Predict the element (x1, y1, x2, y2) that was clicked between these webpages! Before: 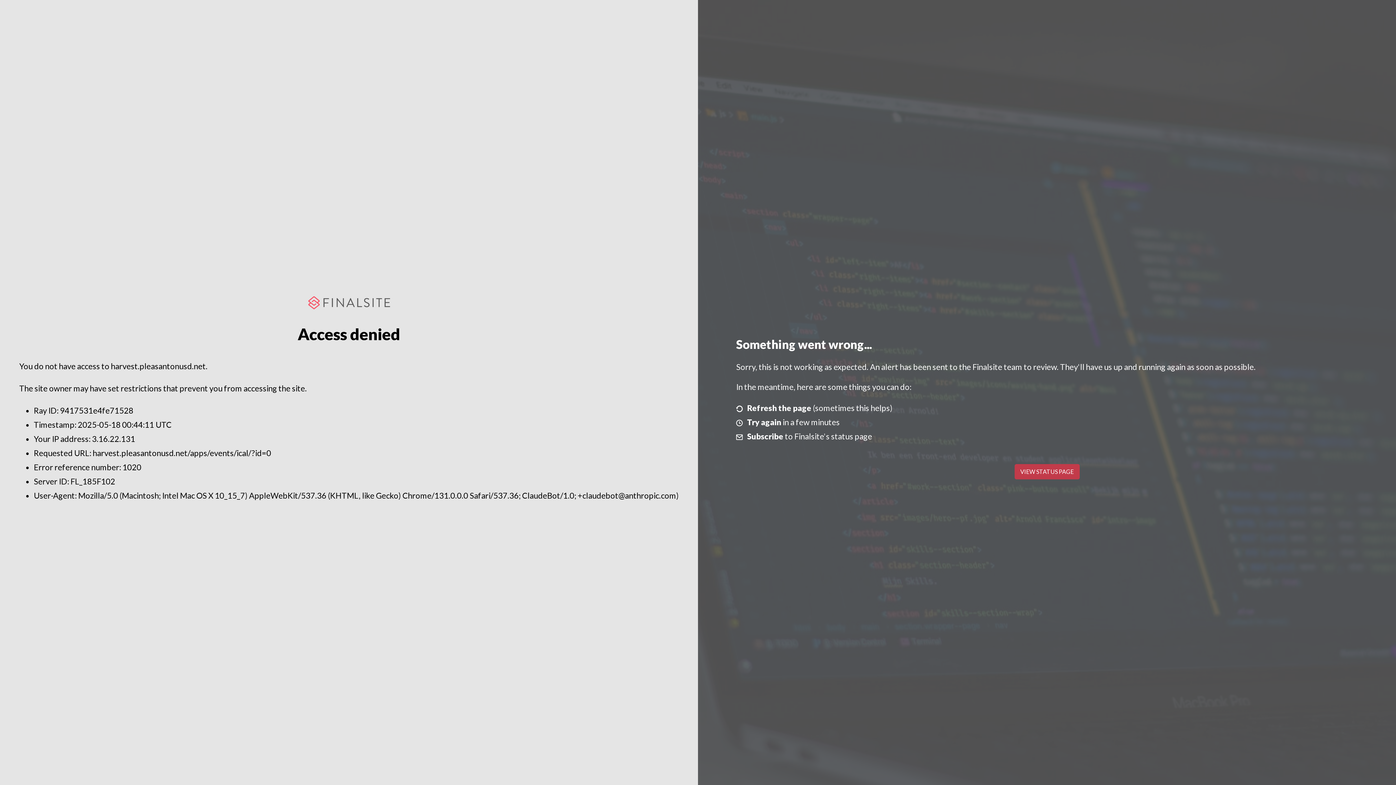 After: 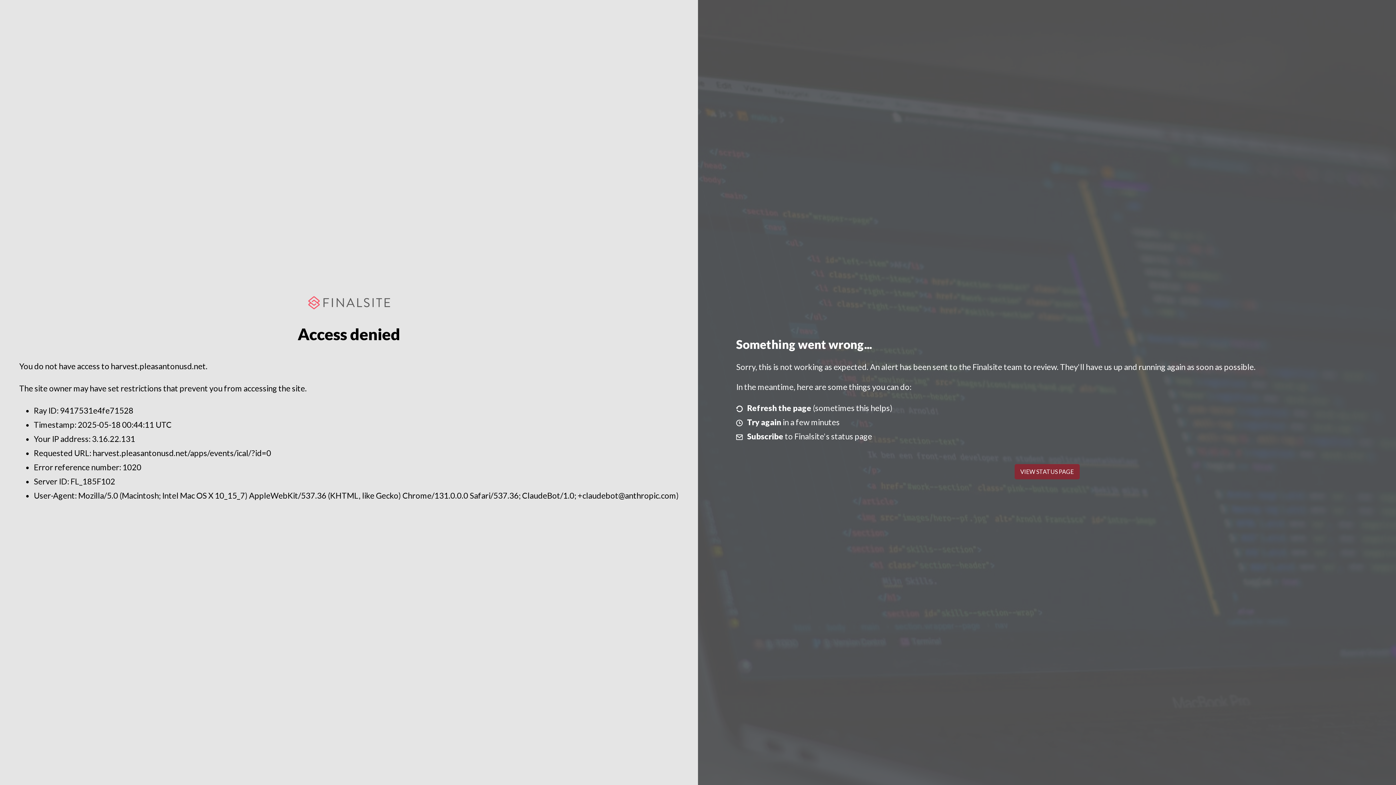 Action: bbox: (1014, 464, 1079, 479) label: VIEW STATUS PAGE